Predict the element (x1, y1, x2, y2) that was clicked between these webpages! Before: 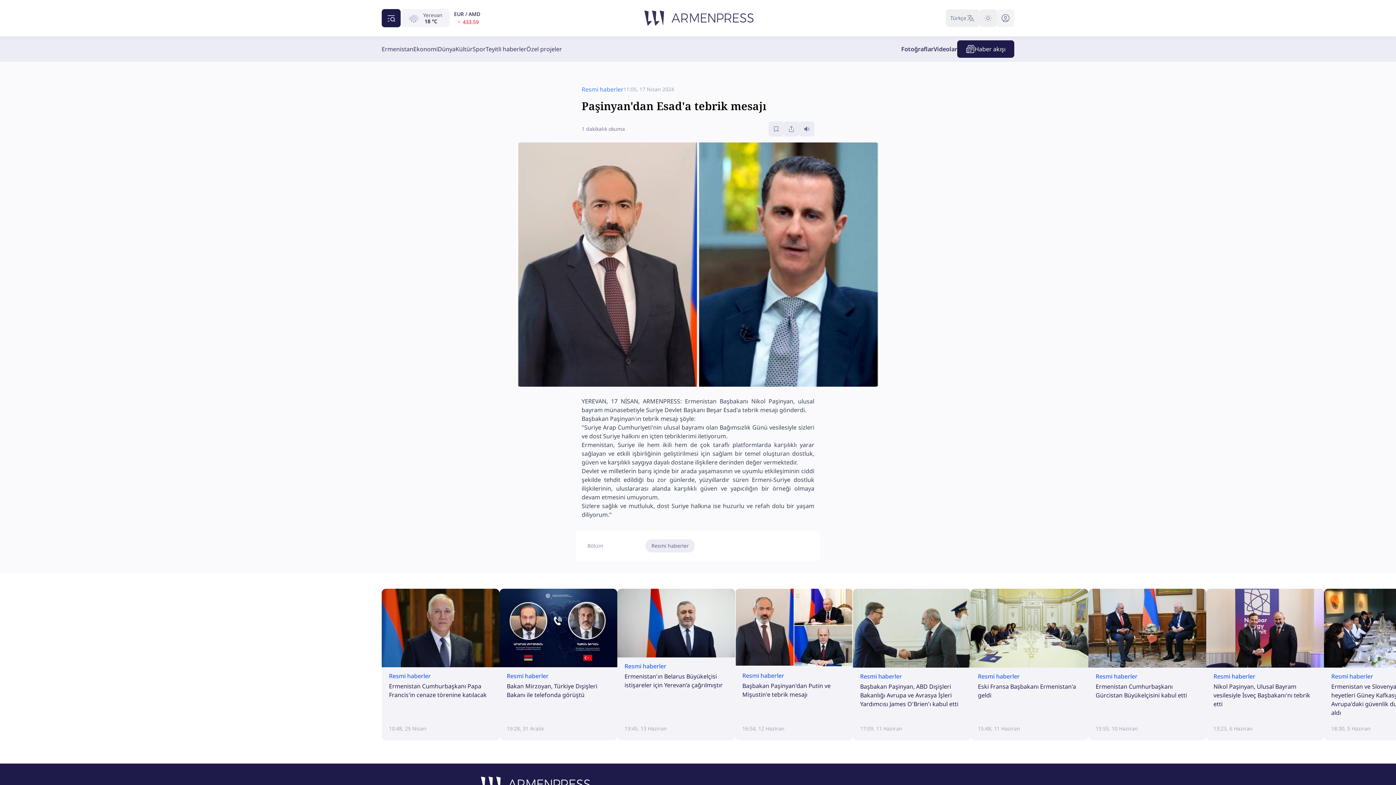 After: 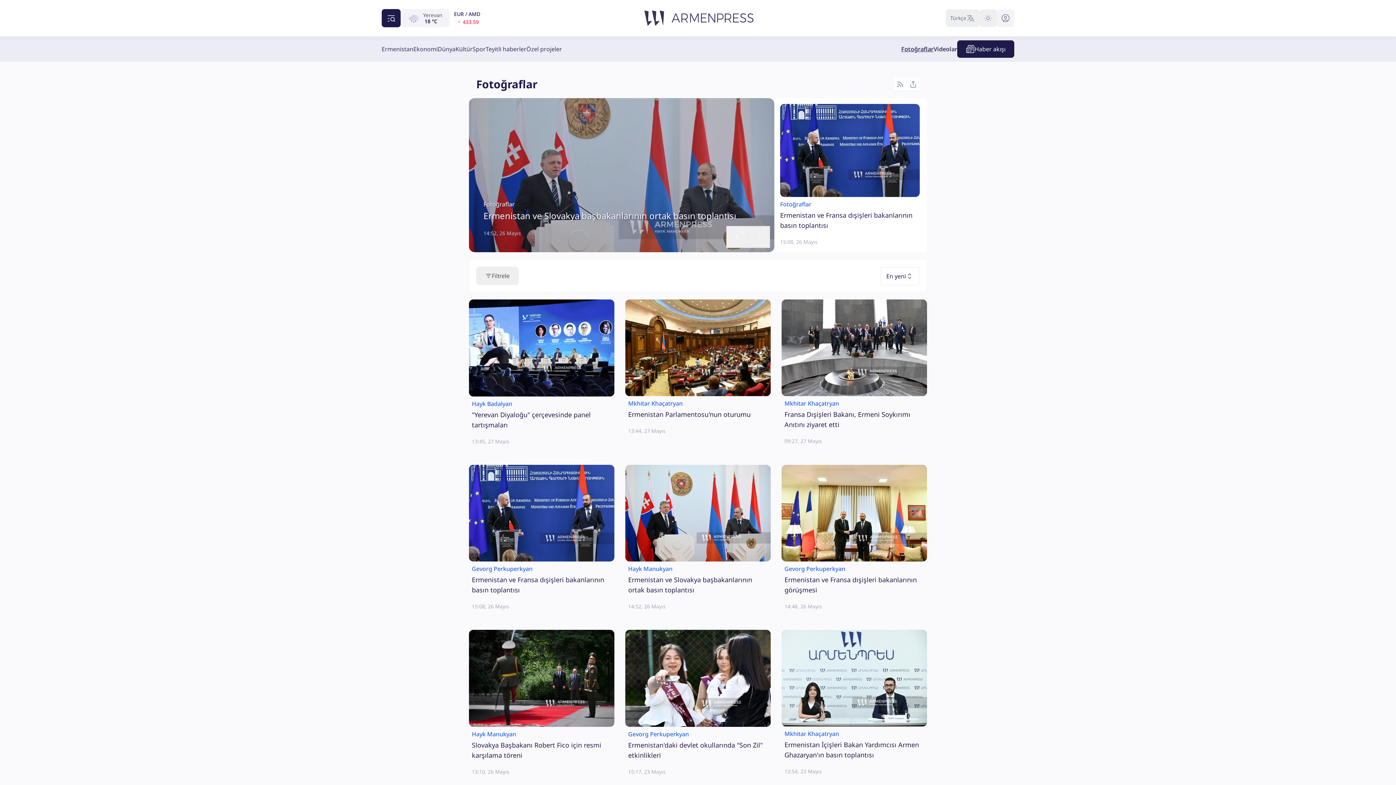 Action: bbox: (901, 44, 933, 53) label: Fotoğraflar